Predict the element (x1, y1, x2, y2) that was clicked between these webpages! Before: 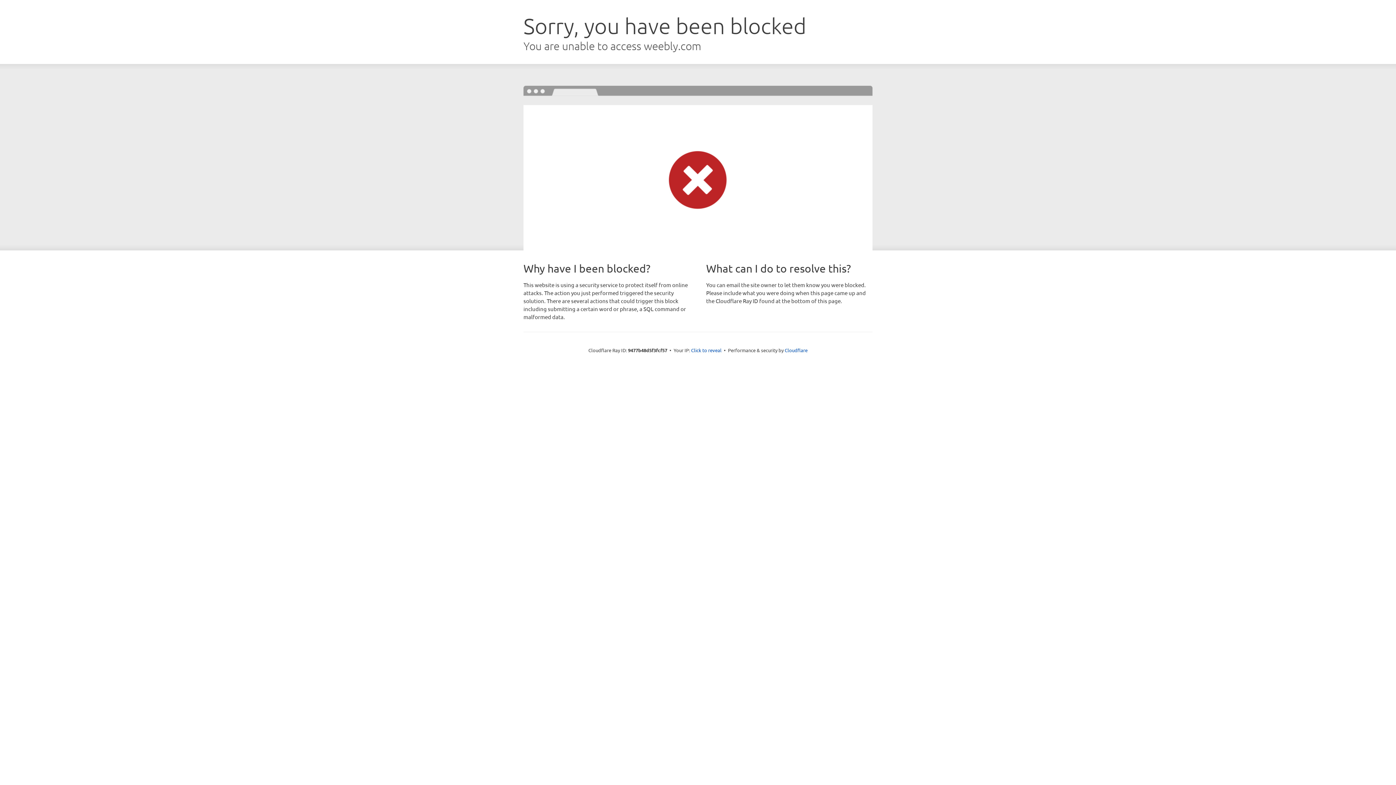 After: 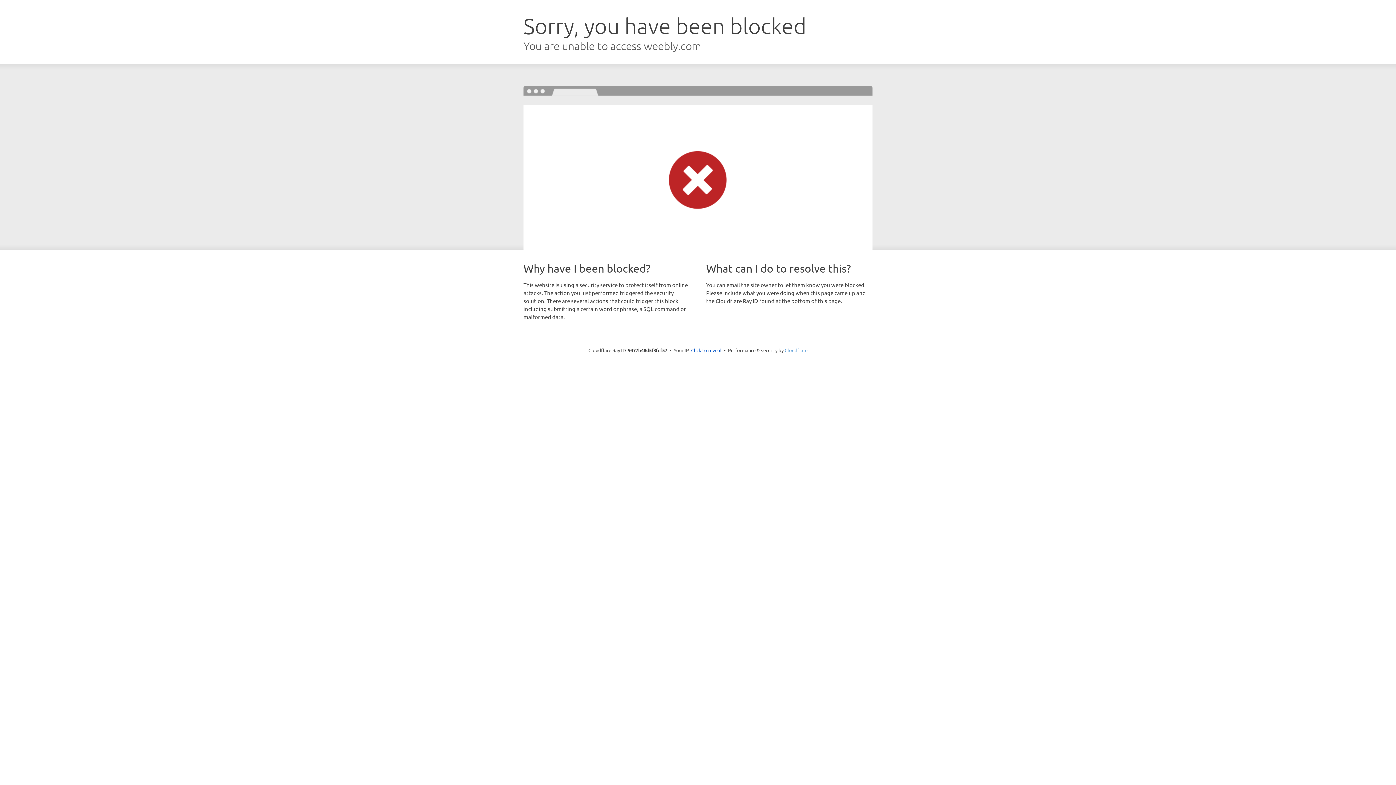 Action: label: Cloudflare bbox: (784, 347, 807, 353)